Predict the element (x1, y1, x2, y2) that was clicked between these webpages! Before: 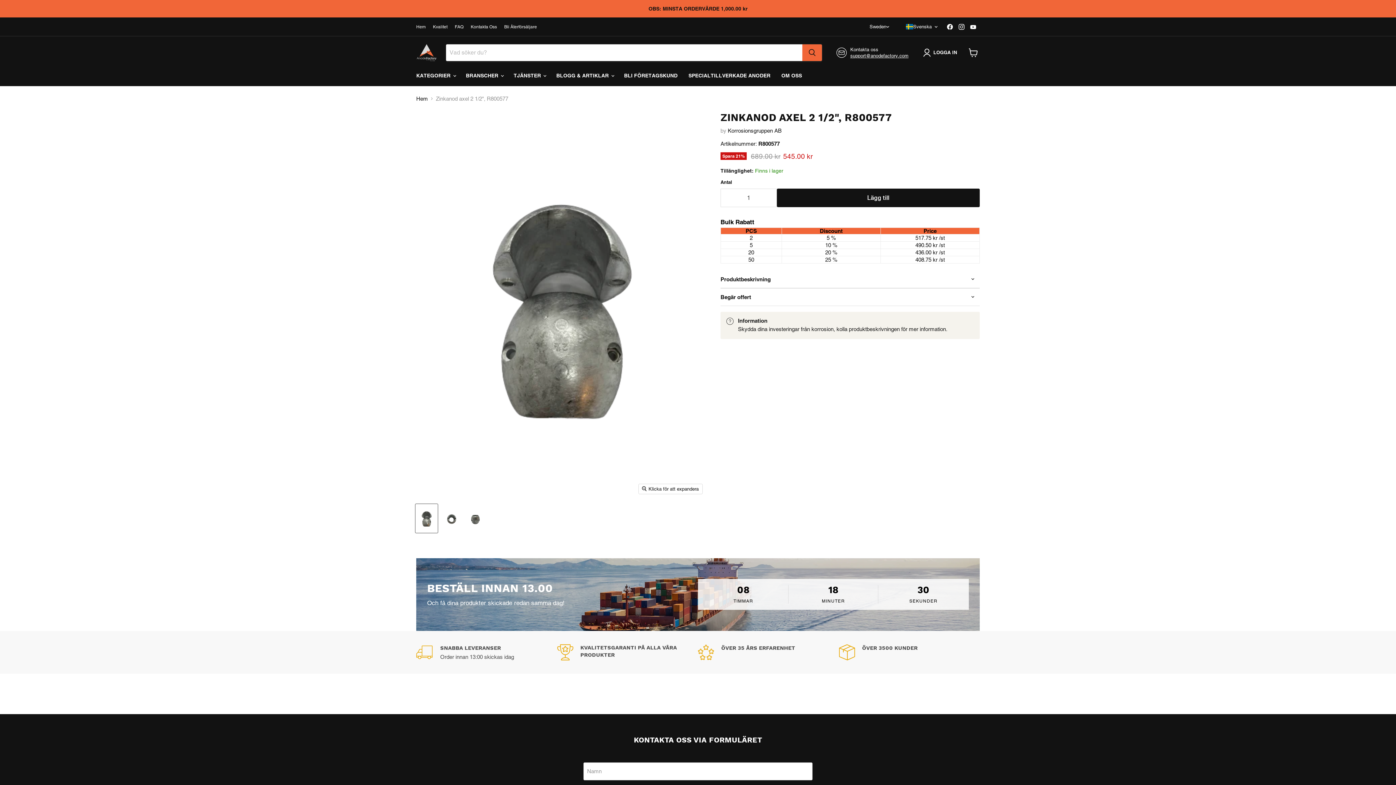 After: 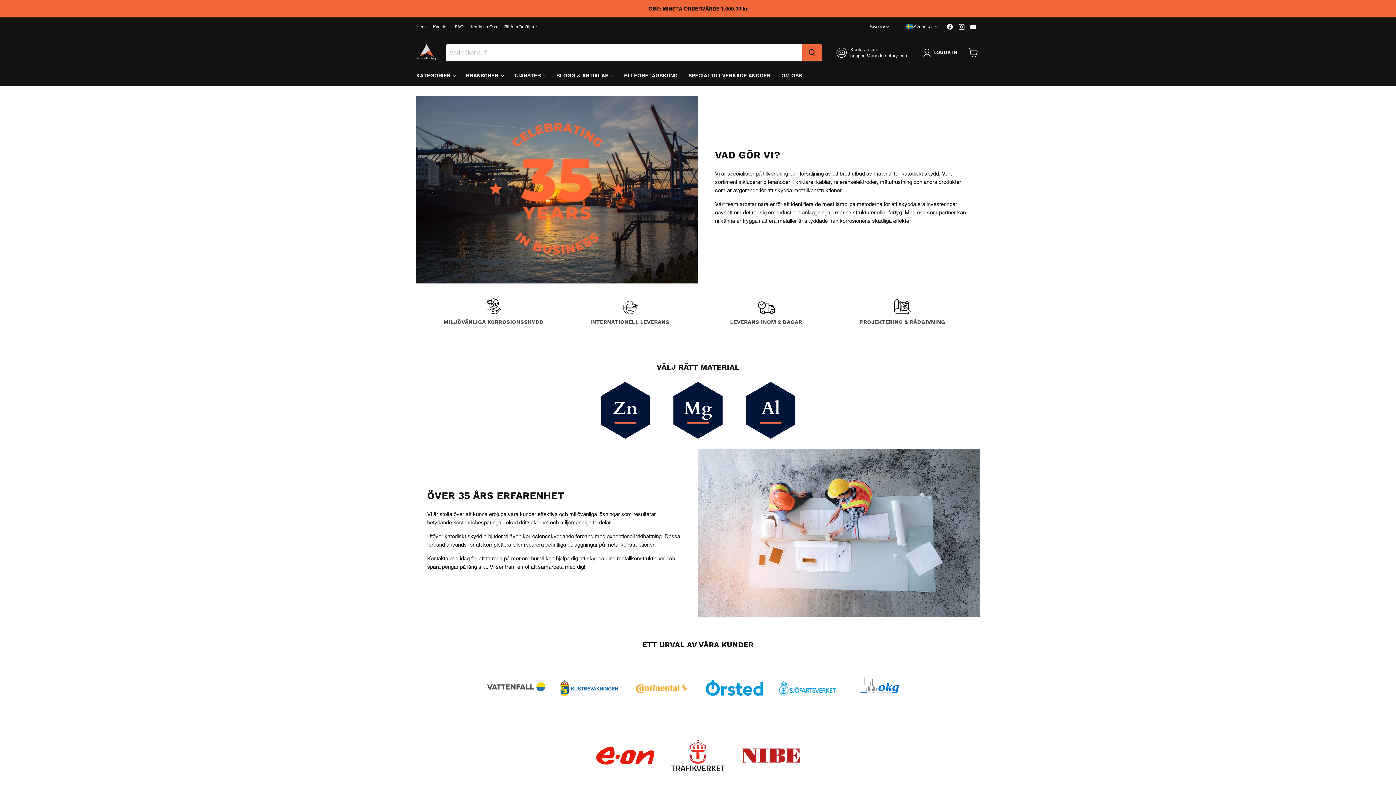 Action: label: OM OSS bbox: (776, 68, 807, 83)